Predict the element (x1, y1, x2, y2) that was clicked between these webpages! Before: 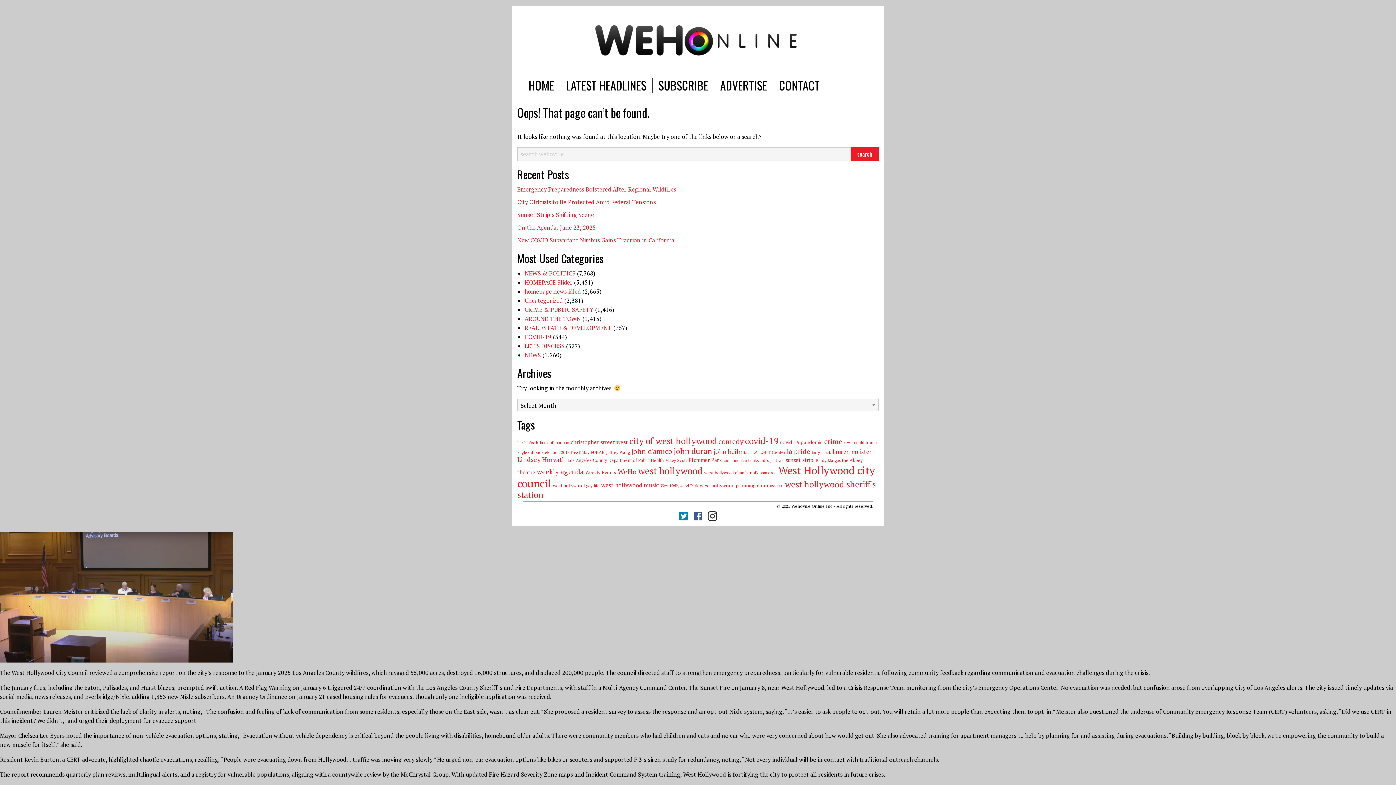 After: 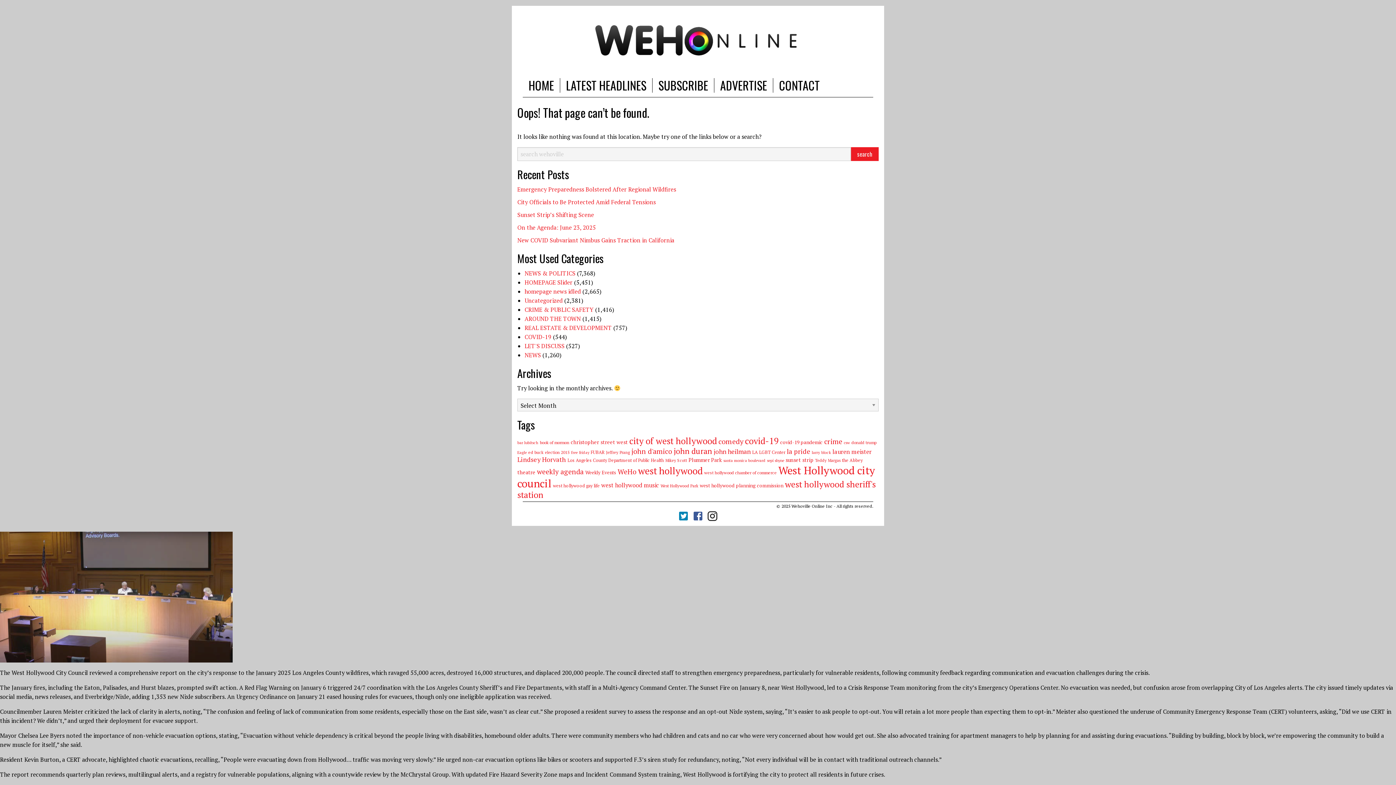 Action: bbox: (677, 508, 692, 524) label:  